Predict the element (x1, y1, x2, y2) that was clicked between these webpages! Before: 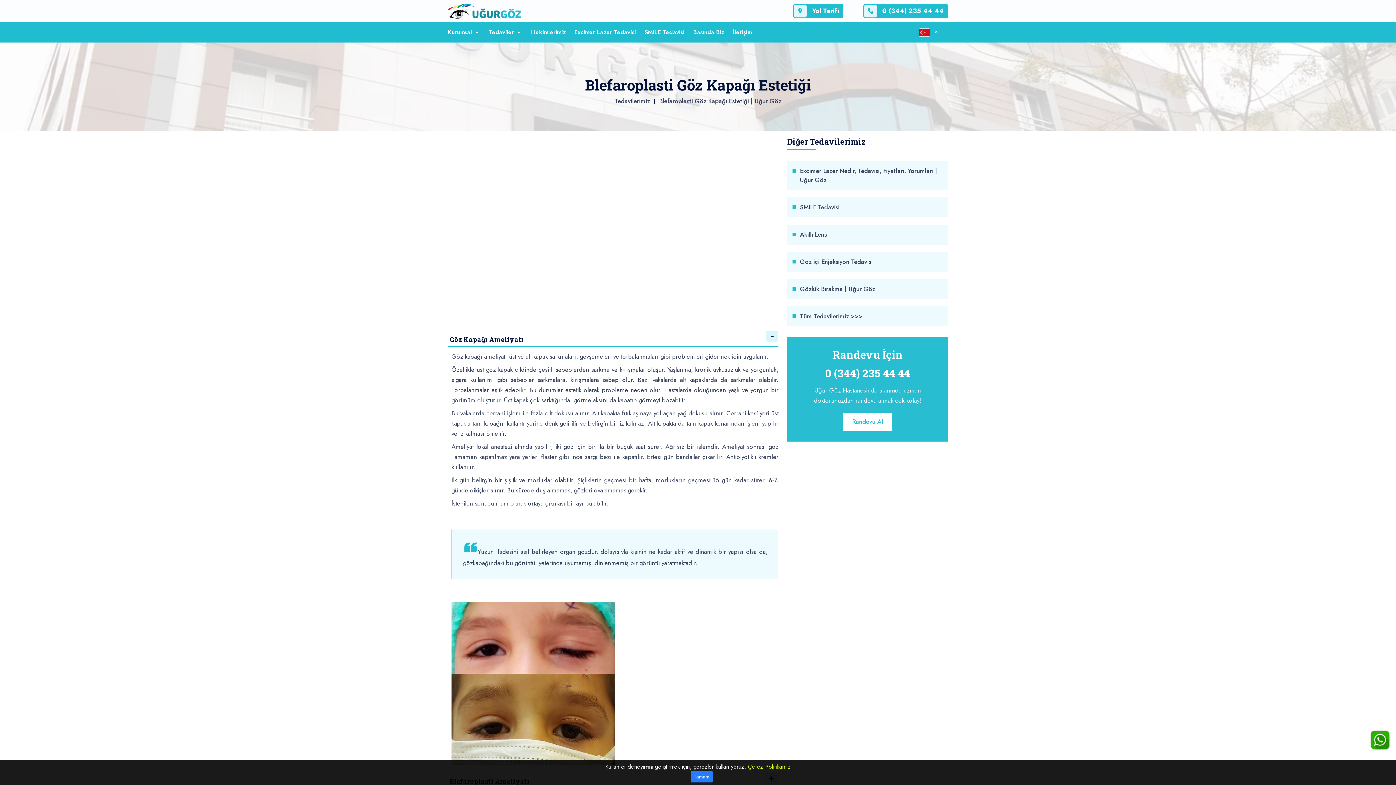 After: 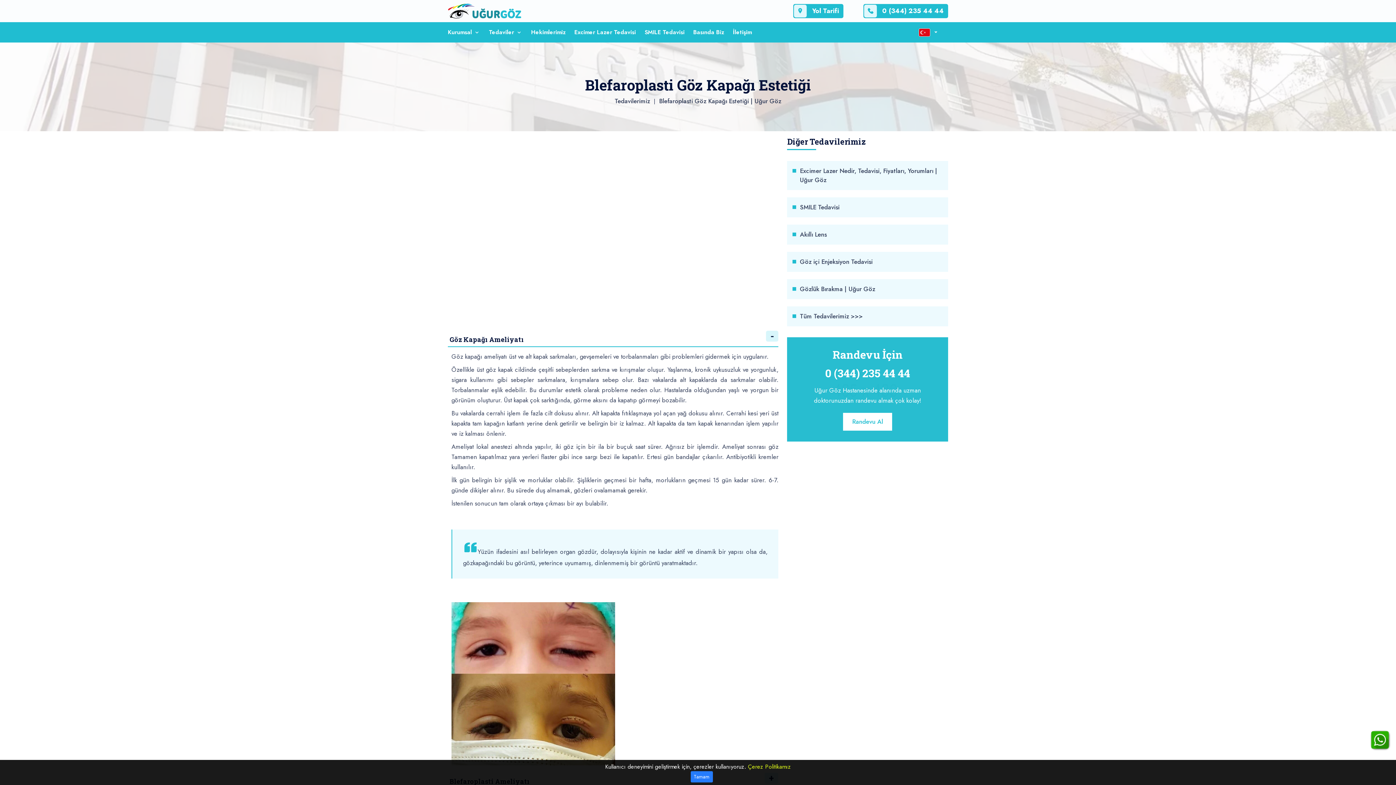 Action: bbox: (825, 366, 910, 380) label: 0 (344) 235 44 44